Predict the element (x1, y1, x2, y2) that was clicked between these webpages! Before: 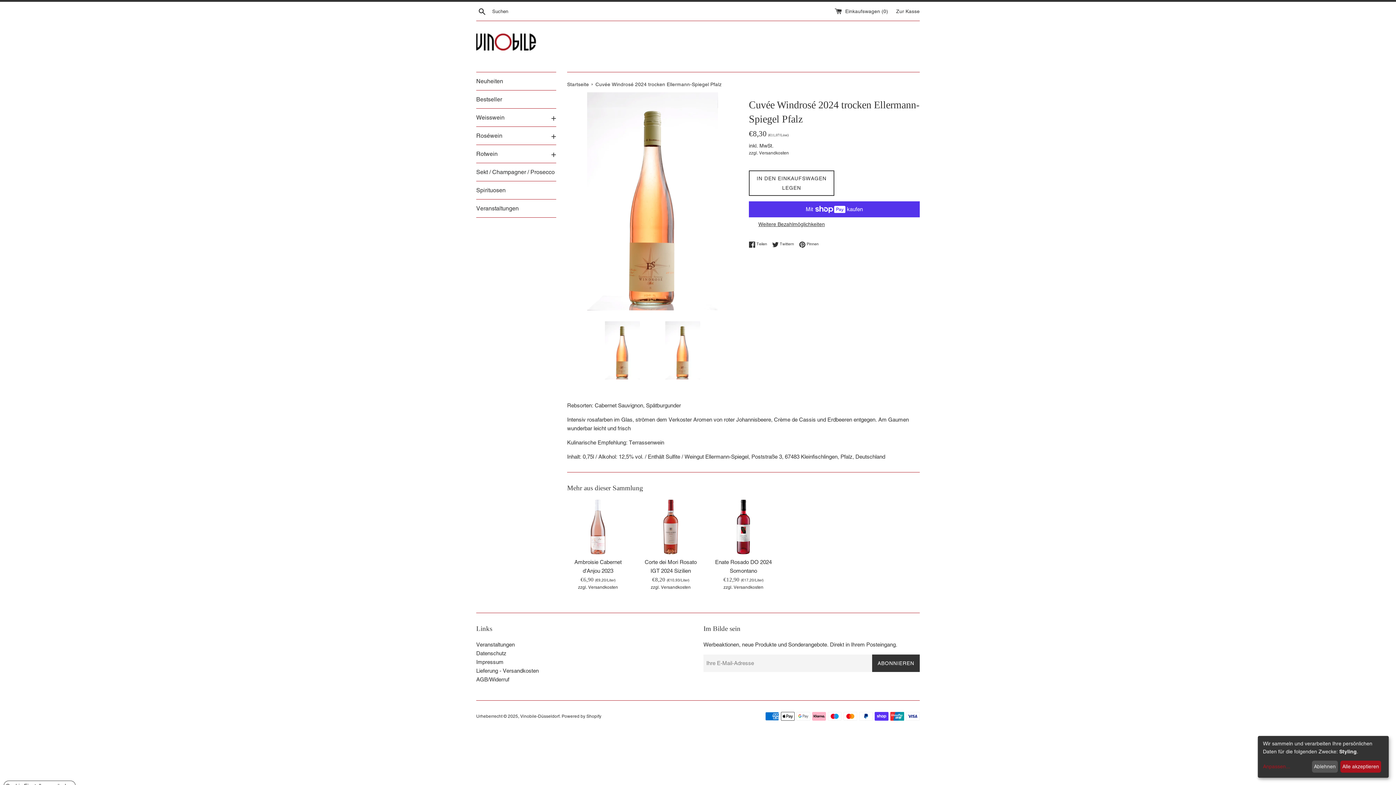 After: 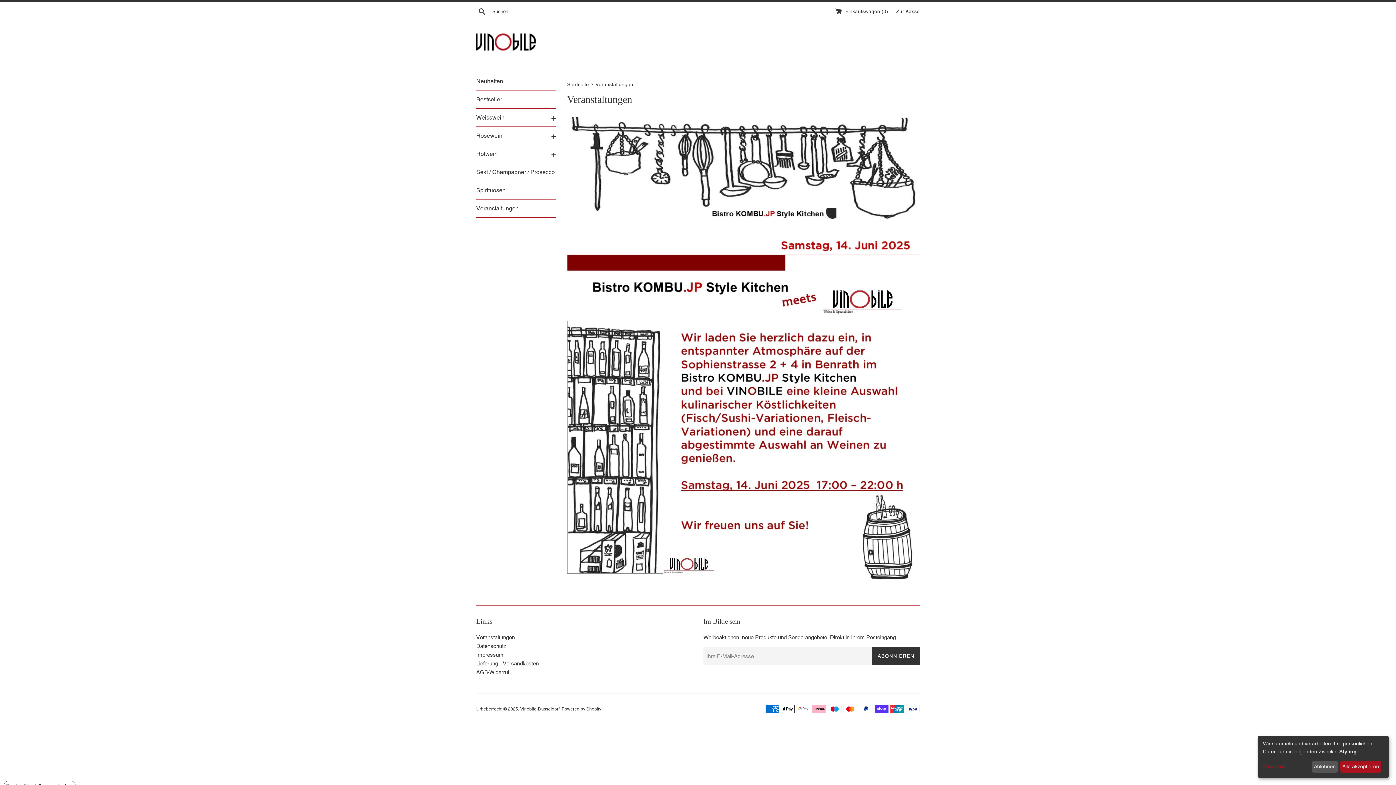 Action: label: Veranstaltungen bbox: (476, 641, 514, 647)